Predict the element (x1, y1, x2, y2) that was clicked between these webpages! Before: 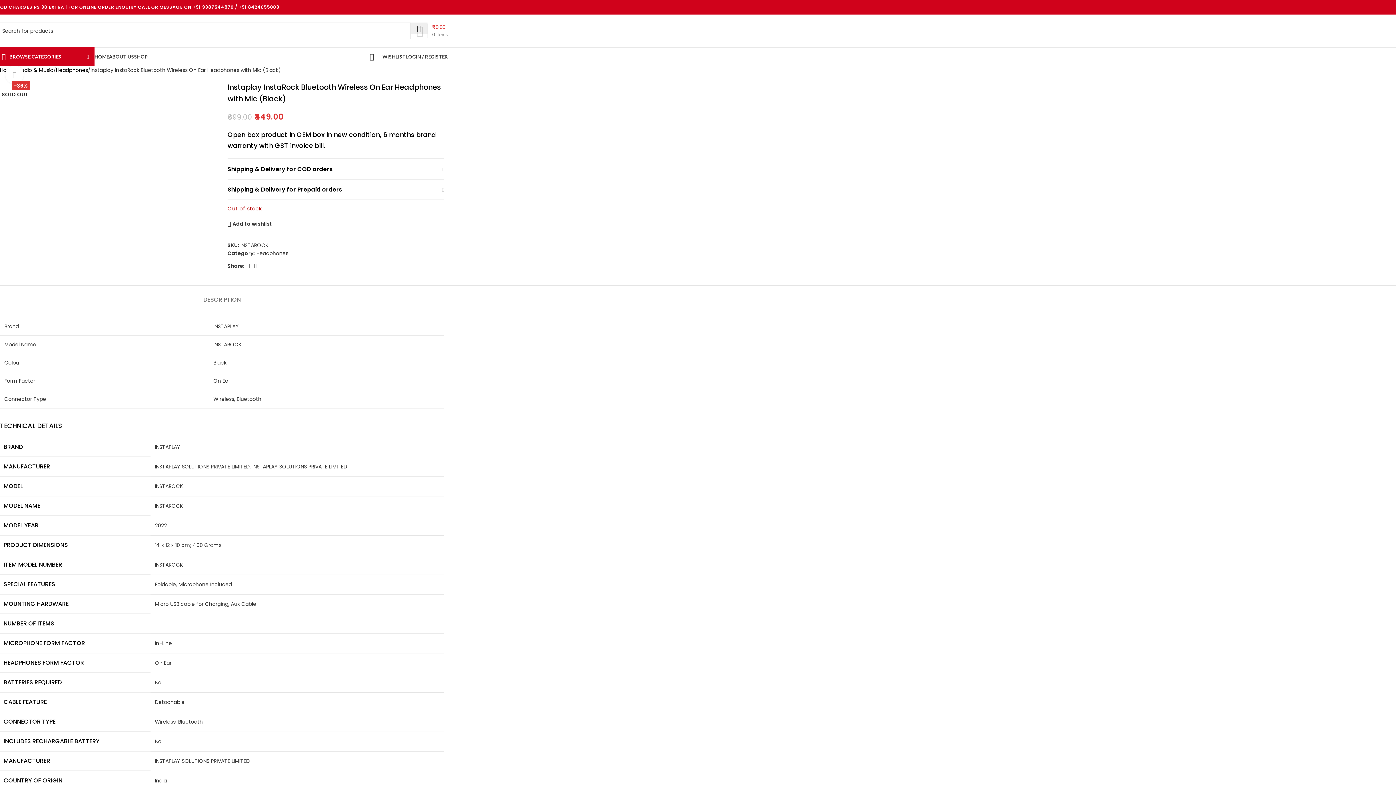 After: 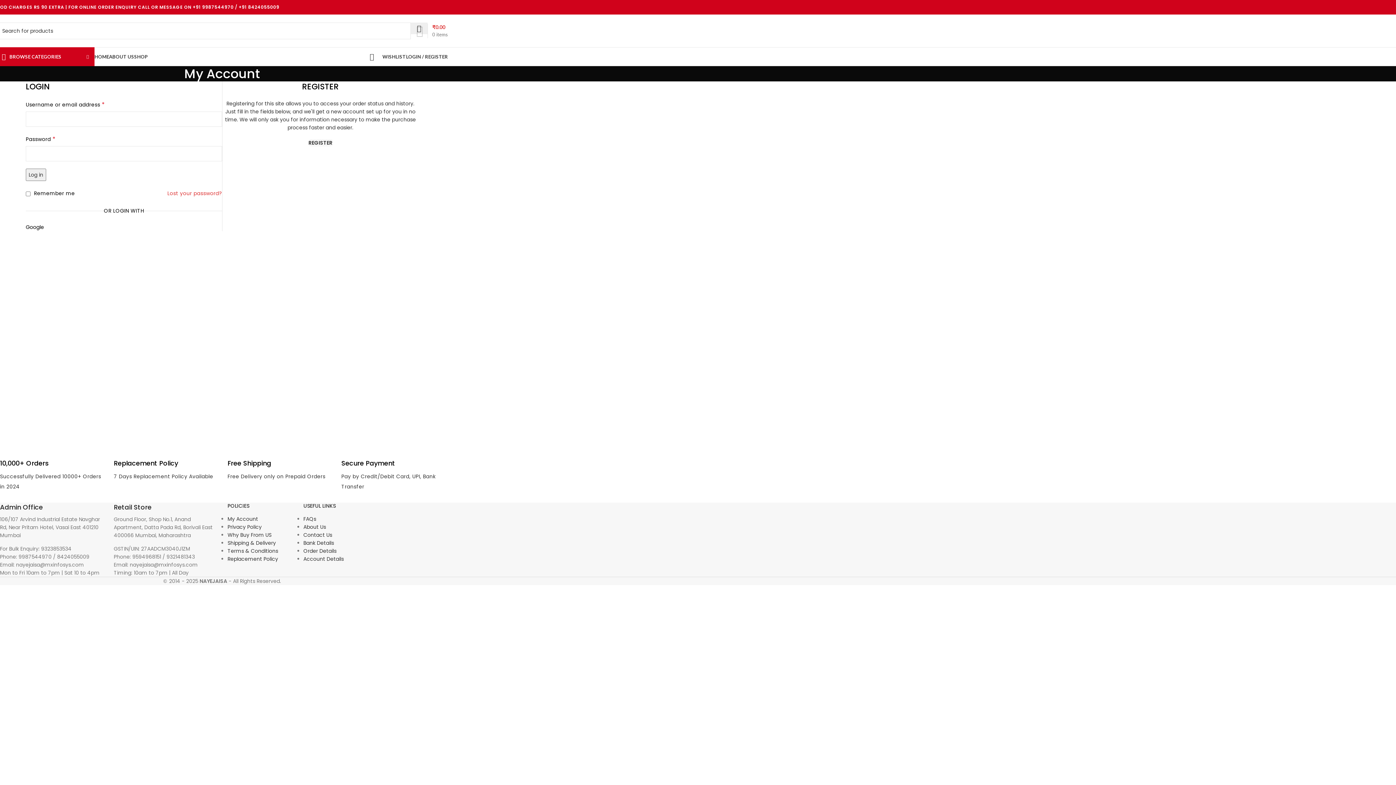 Action: bbox: (406, 49, 448, 64) label: LOGIN / REGISTER